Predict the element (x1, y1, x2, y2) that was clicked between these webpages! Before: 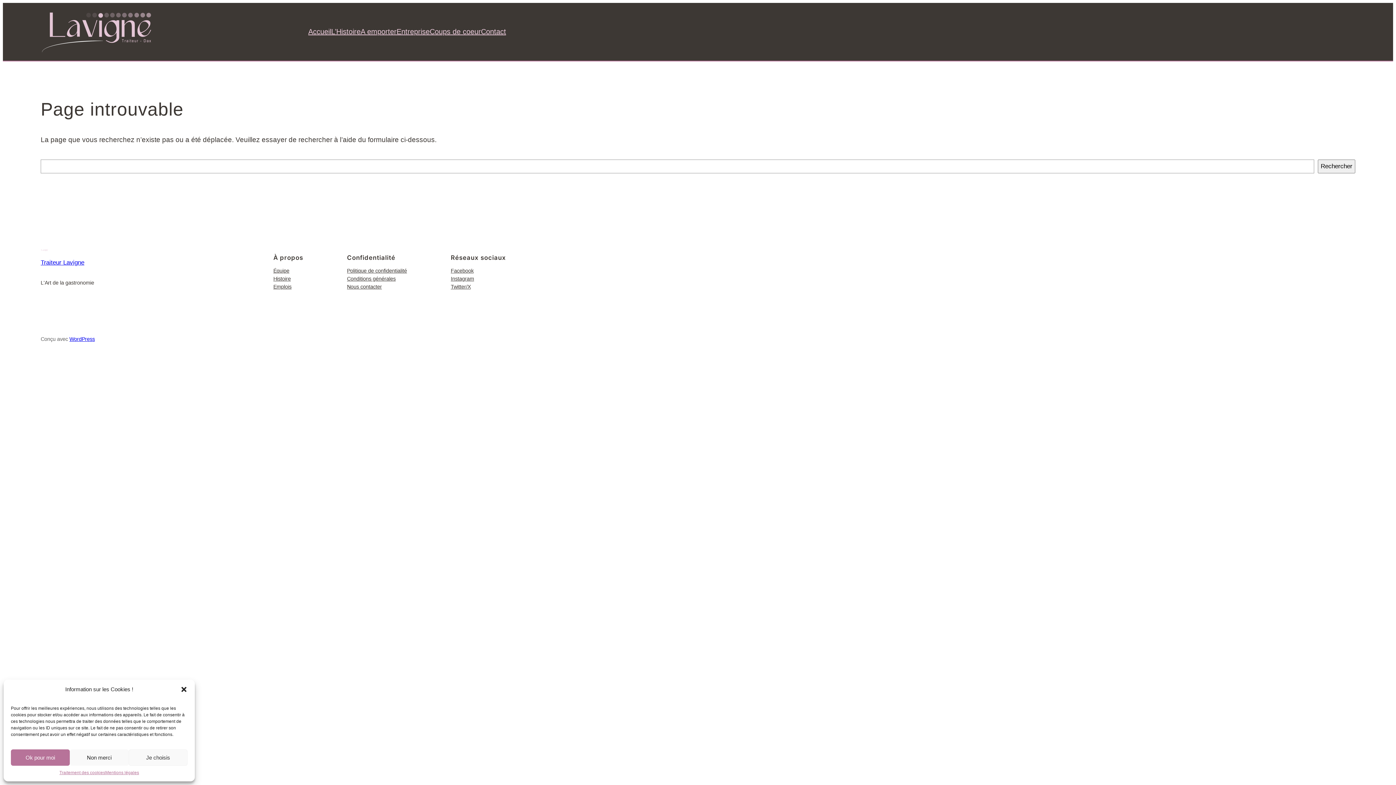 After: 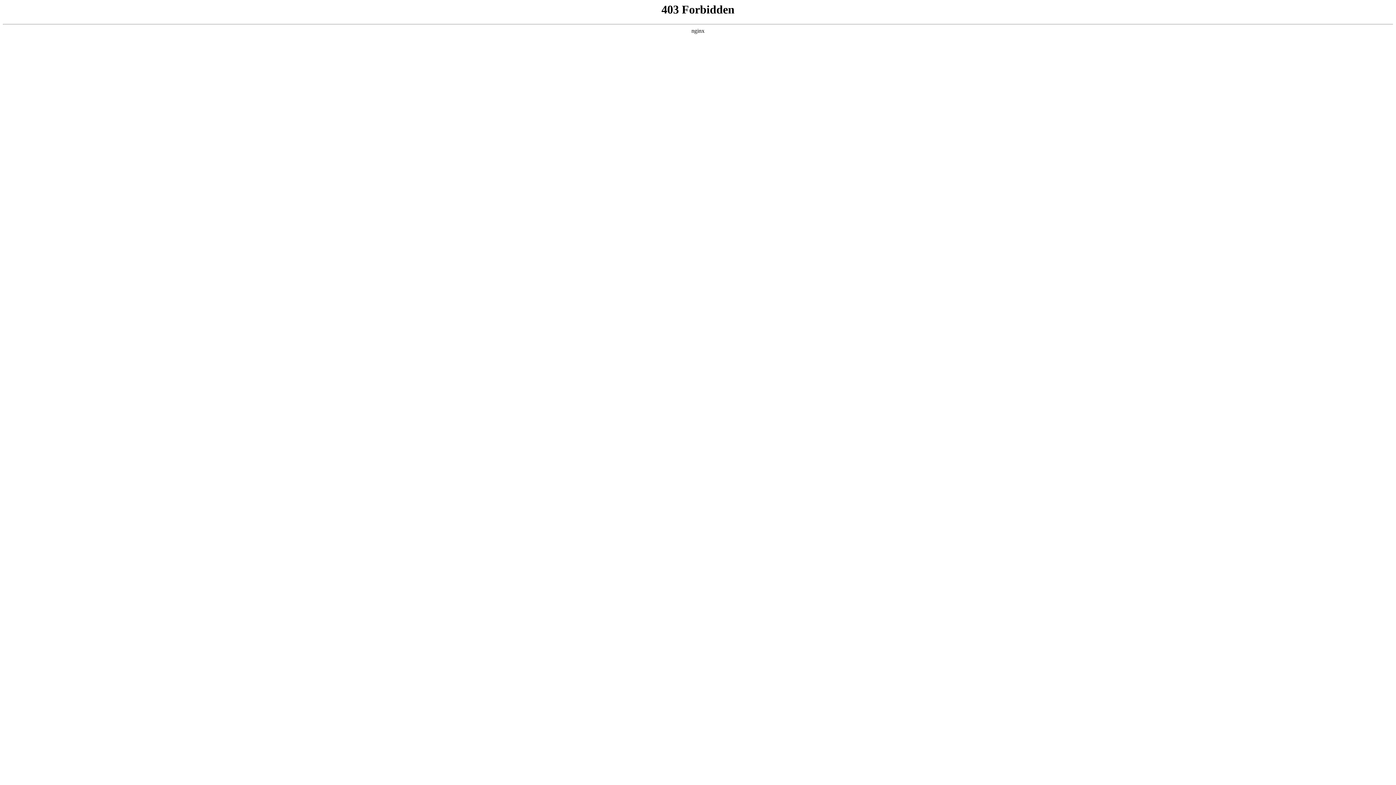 Action: label: WordPress bbox: (69, 336, 94, 342)